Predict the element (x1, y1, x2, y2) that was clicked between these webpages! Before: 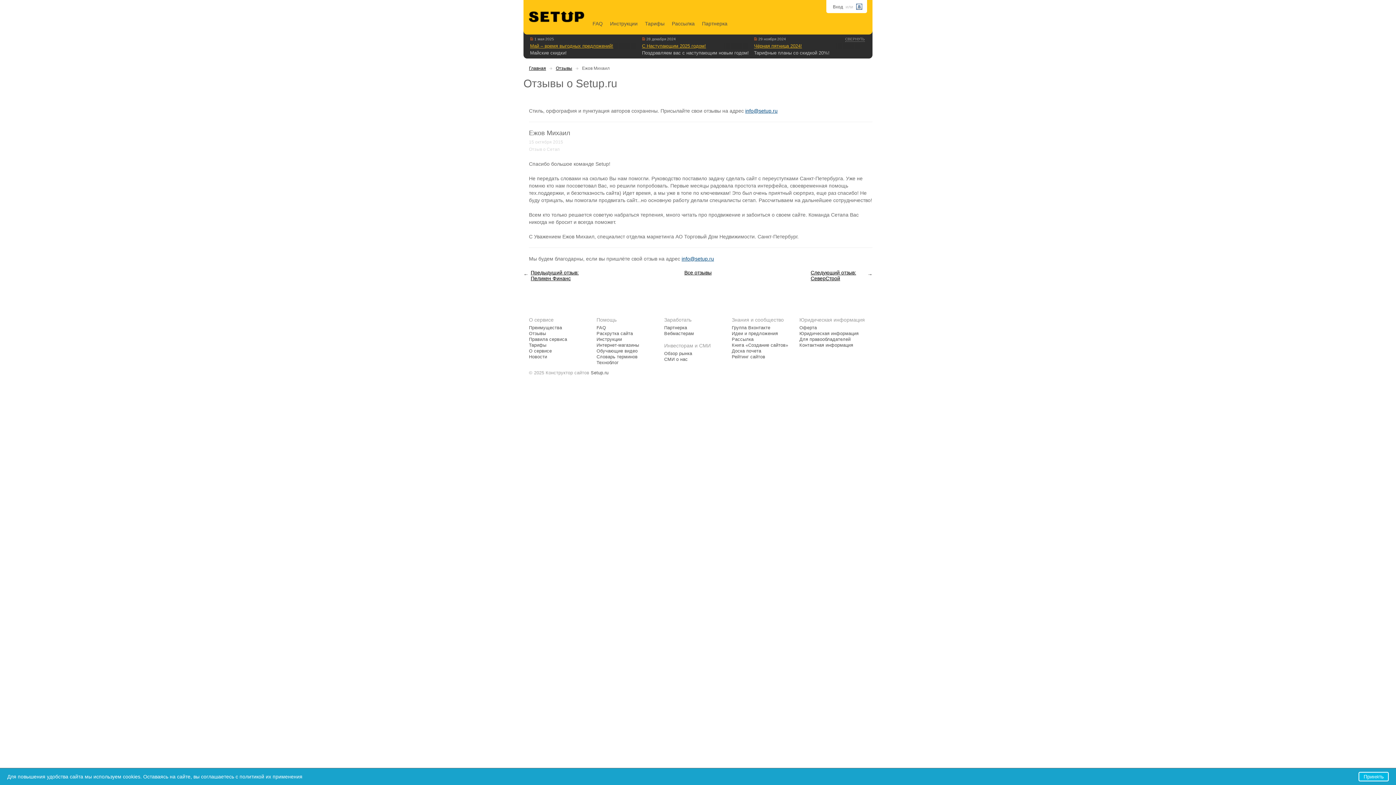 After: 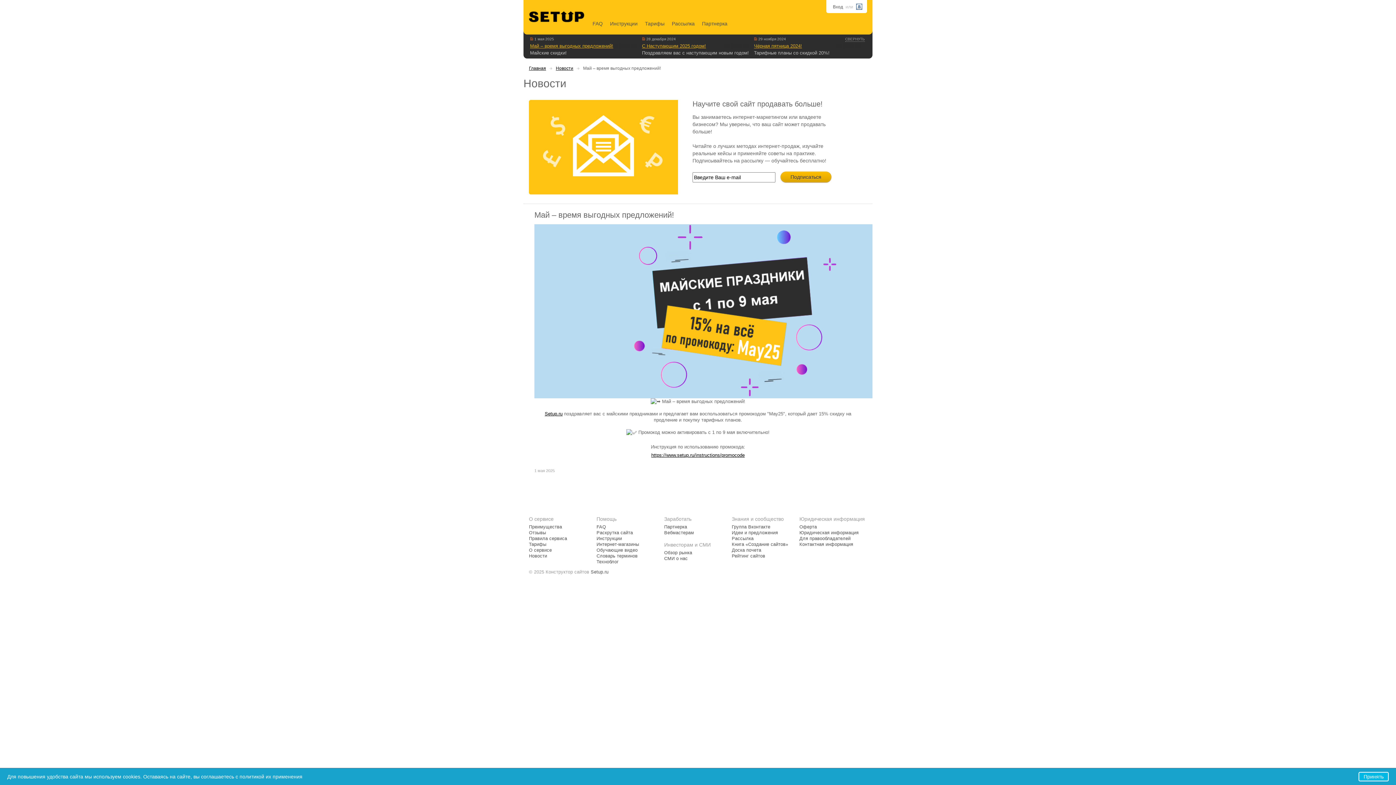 Action: label: Май – время выгодных предложений! bbox: (530, 43, 613, 48)